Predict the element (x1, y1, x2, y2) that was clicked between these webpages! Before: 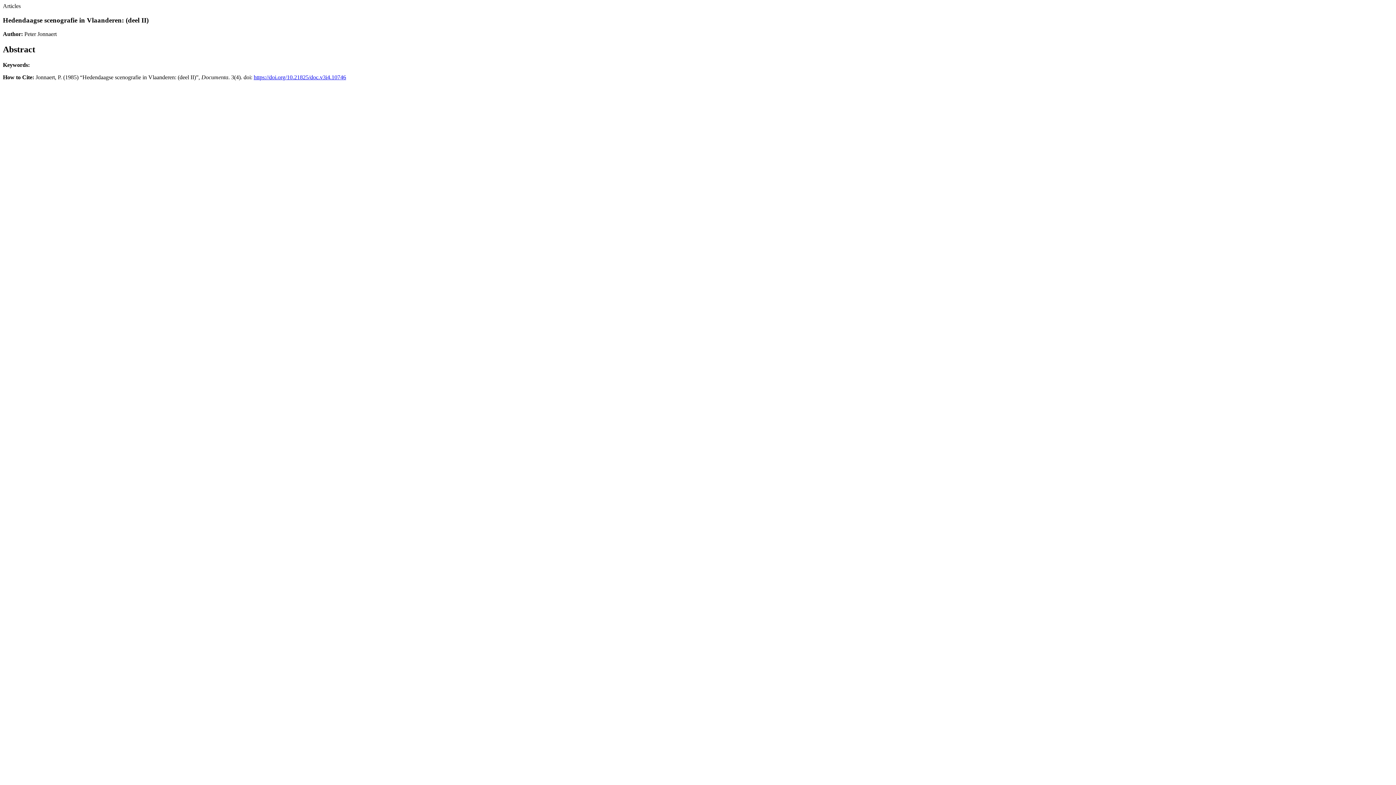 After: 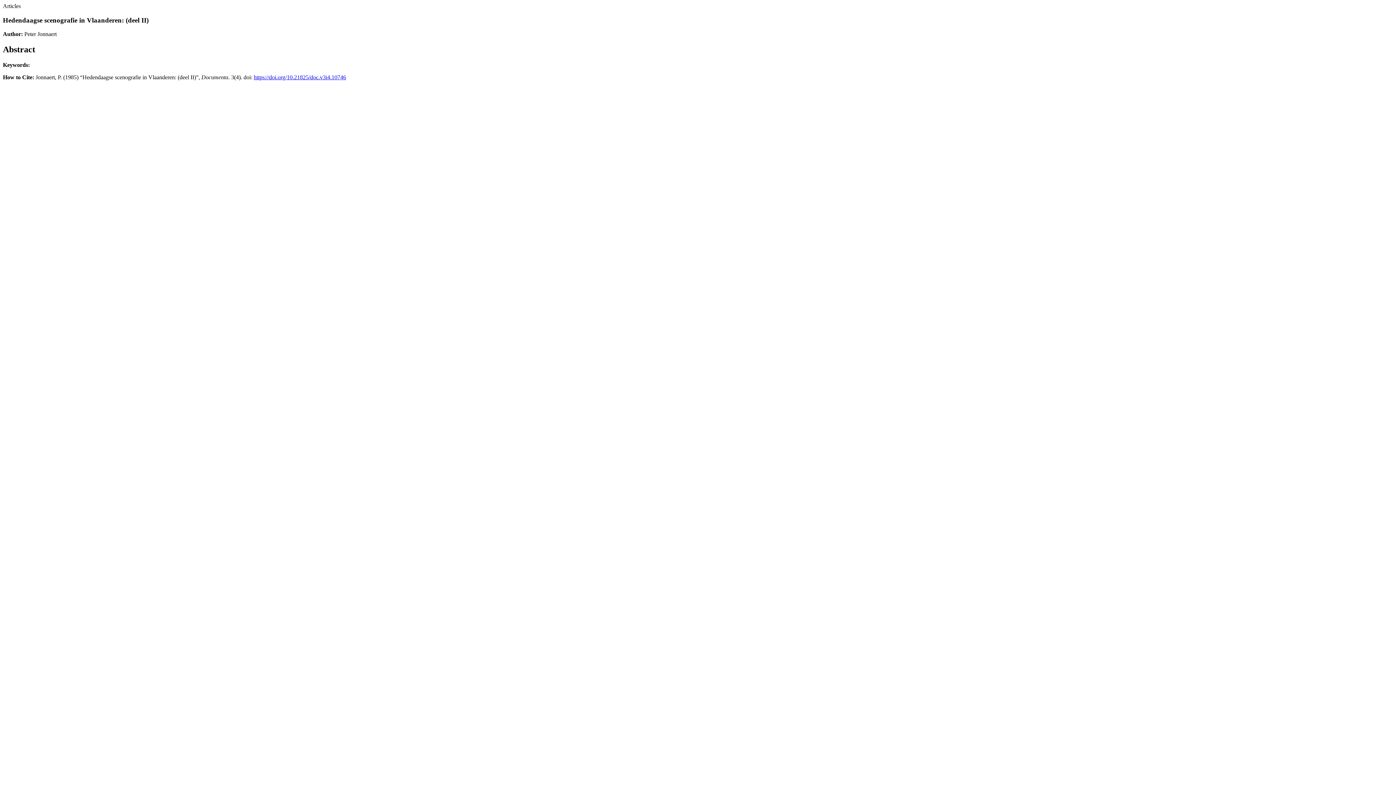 Action: label: Peter Jonnaert bbox: (24, 31, 56, 37)